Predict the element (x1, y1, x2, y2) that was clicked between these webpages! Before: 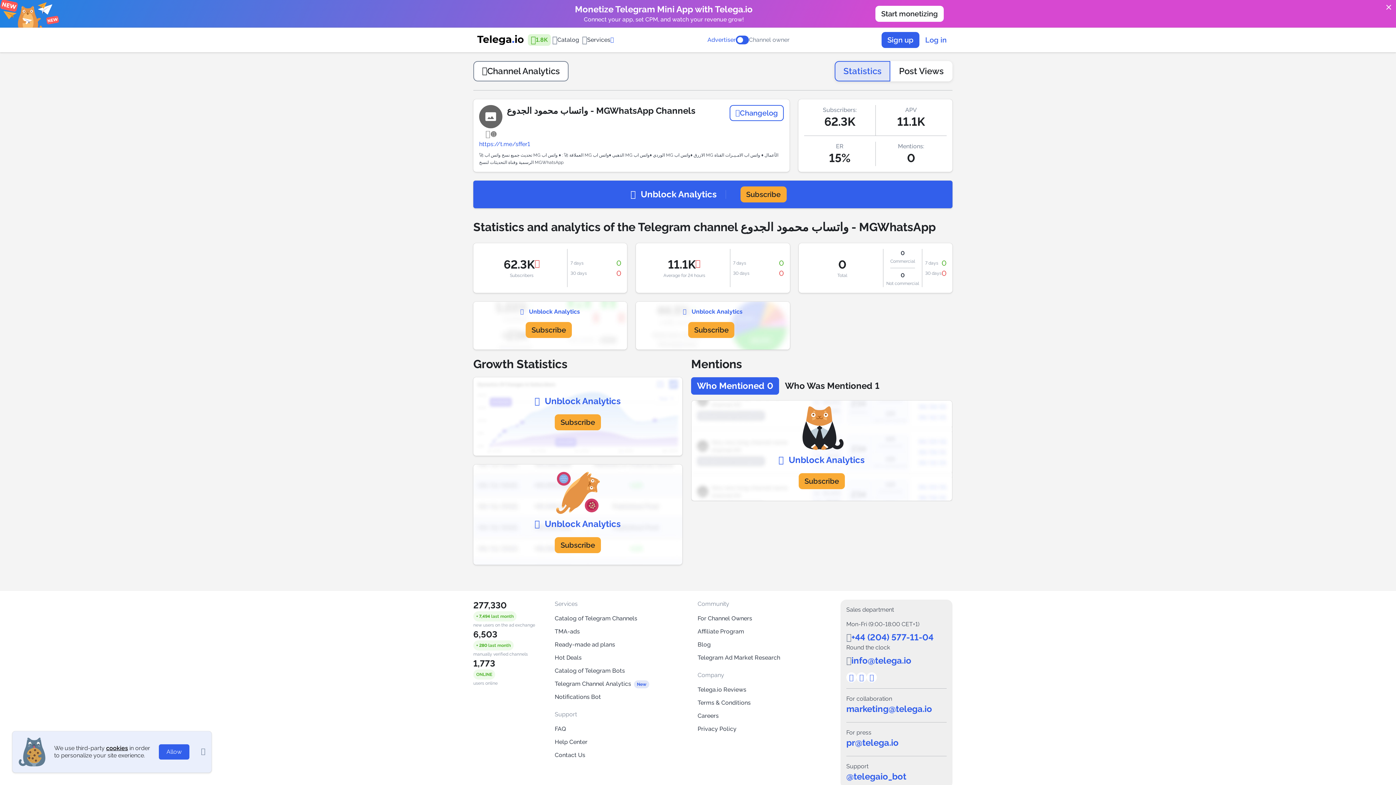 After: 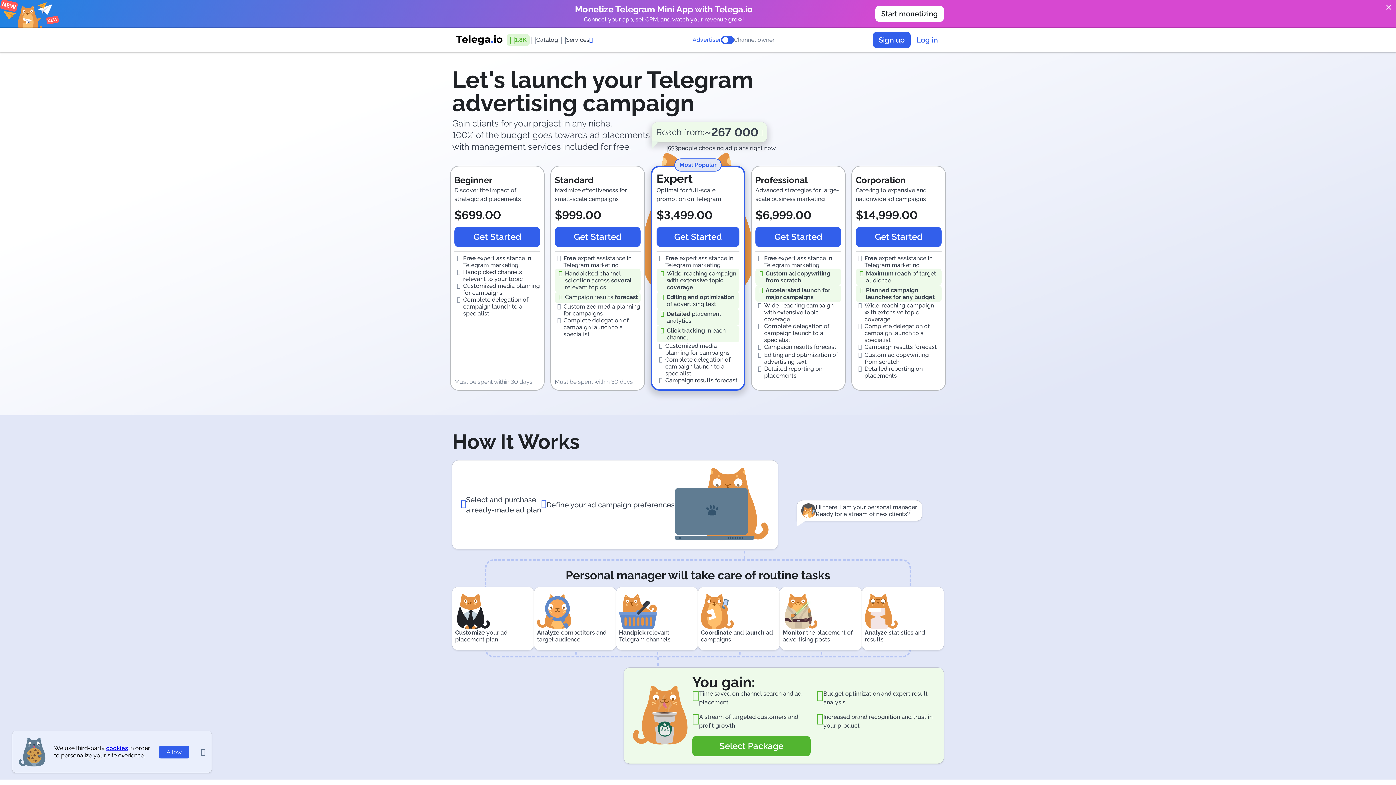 Action: bbox: (554, 641, 615, 648) label: Ready-made ad plans